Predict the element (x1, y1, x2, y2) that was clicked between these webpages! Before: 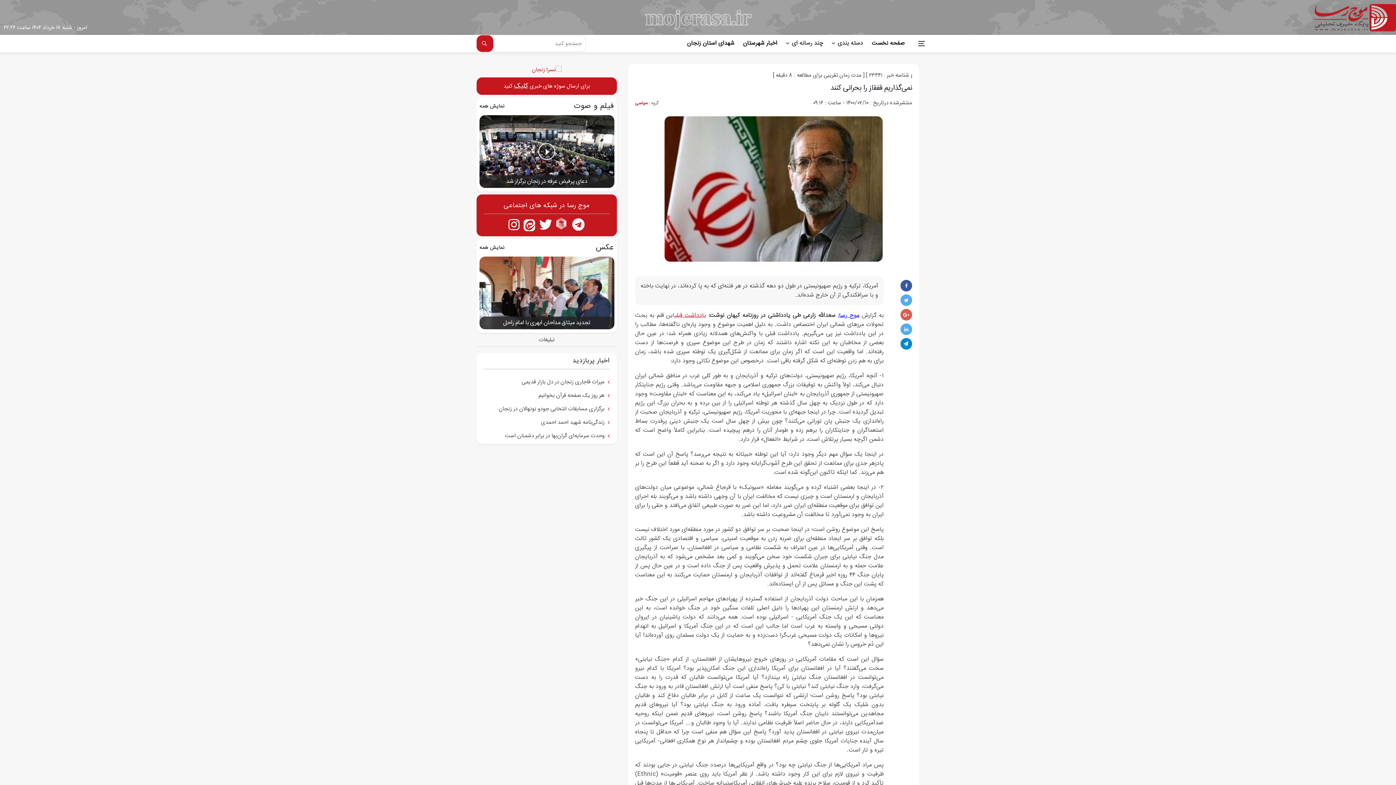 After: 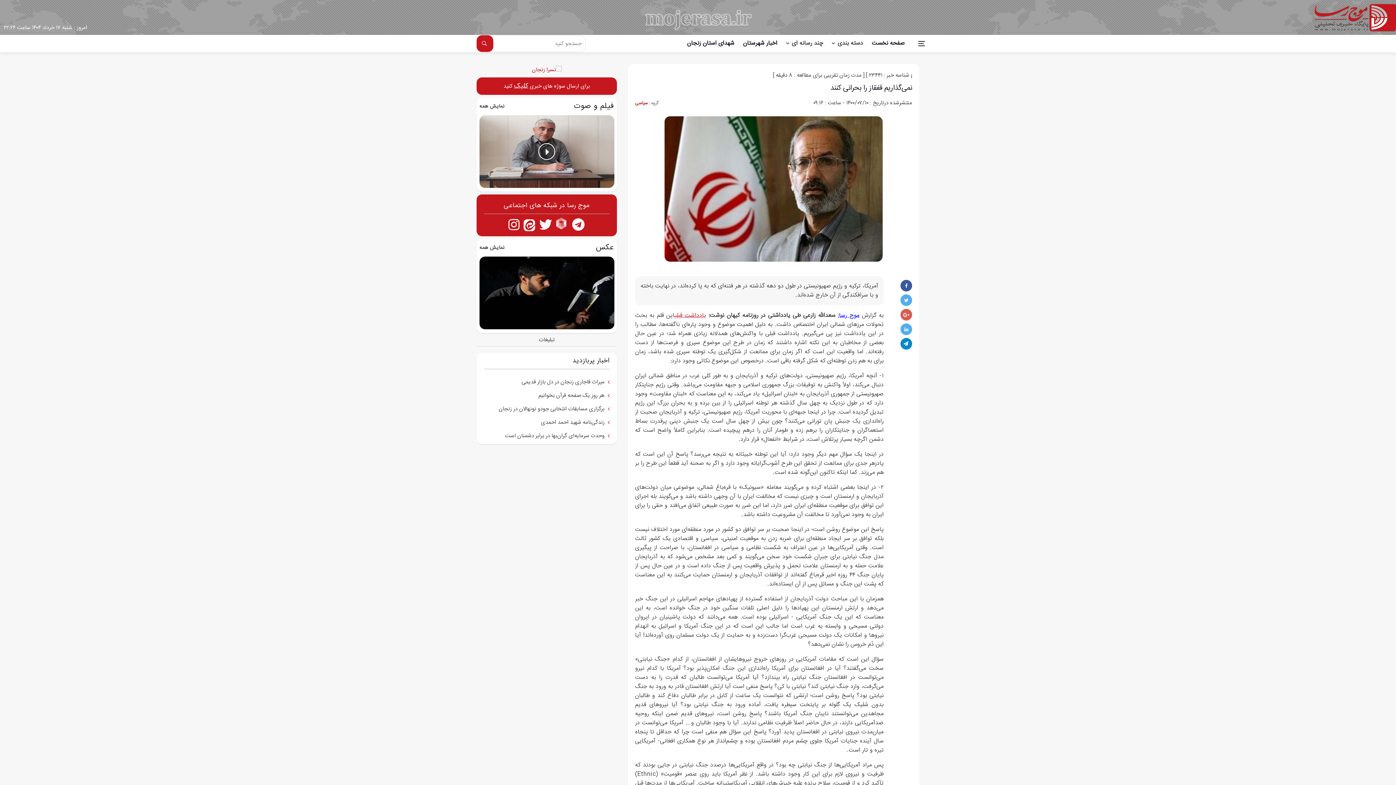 Action: bbox: (538, 391, 604, 400) label: هر روز یک صفحه قرآن بخوانیم